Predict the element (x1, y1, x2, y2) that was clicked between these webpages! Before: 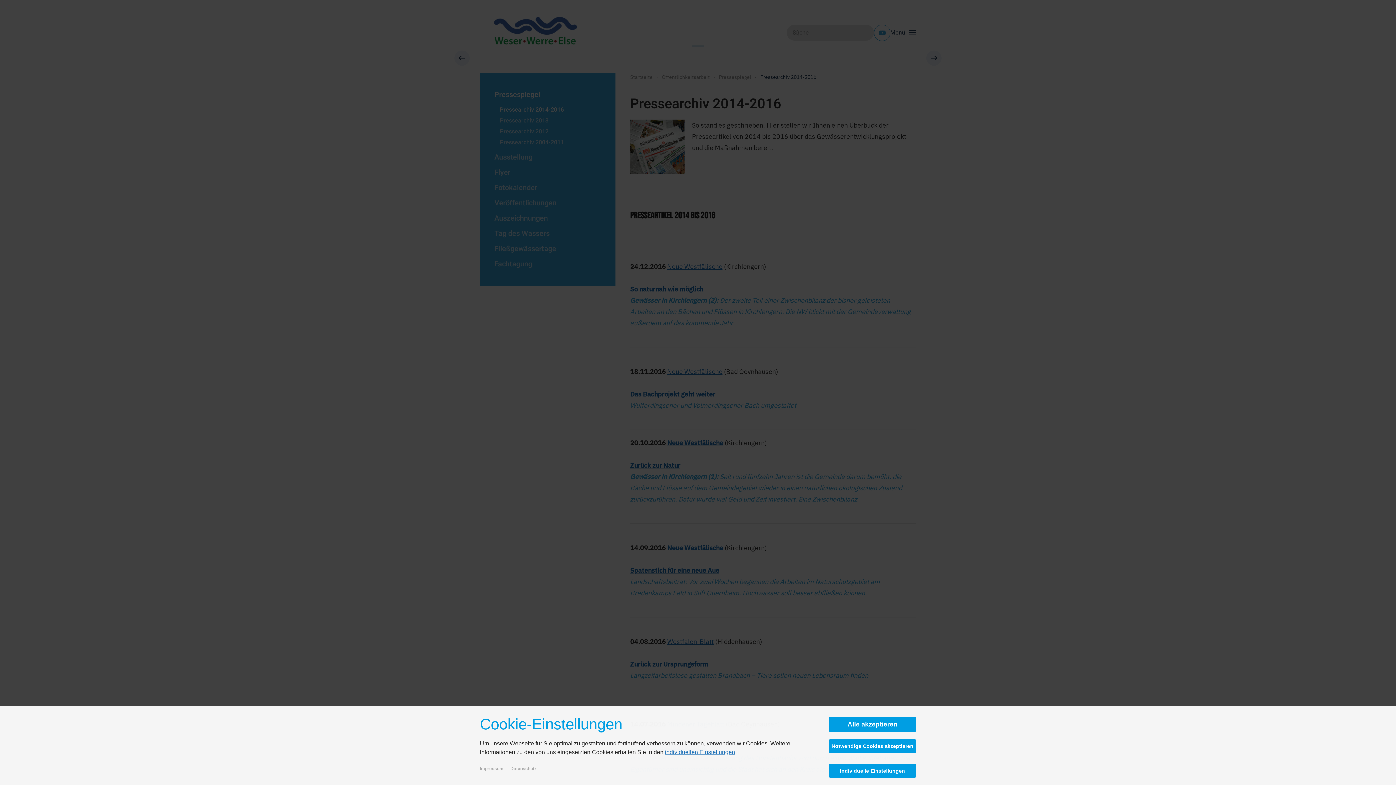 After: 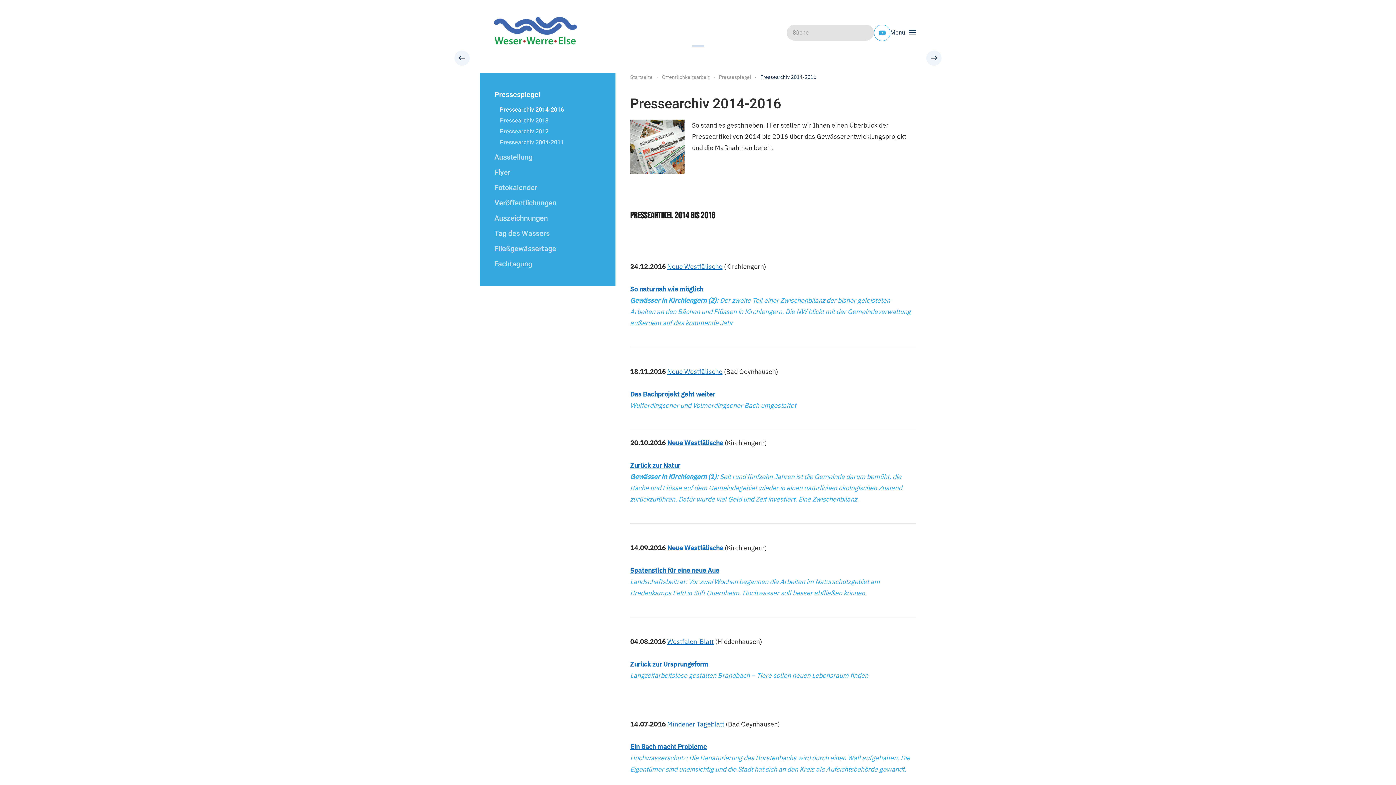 Action: label: Notwendige Cookies akzeptieren bbox: (829, 739, 916, 753)